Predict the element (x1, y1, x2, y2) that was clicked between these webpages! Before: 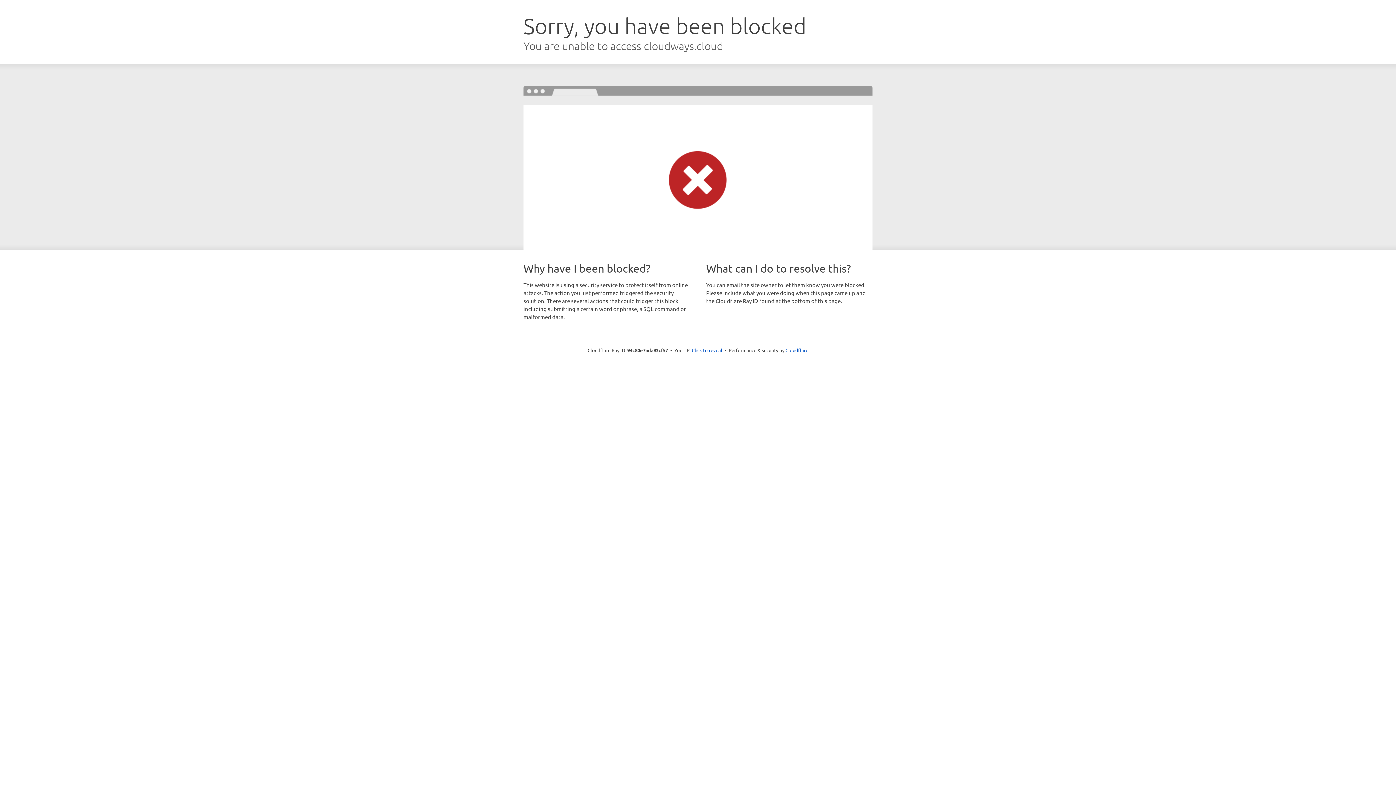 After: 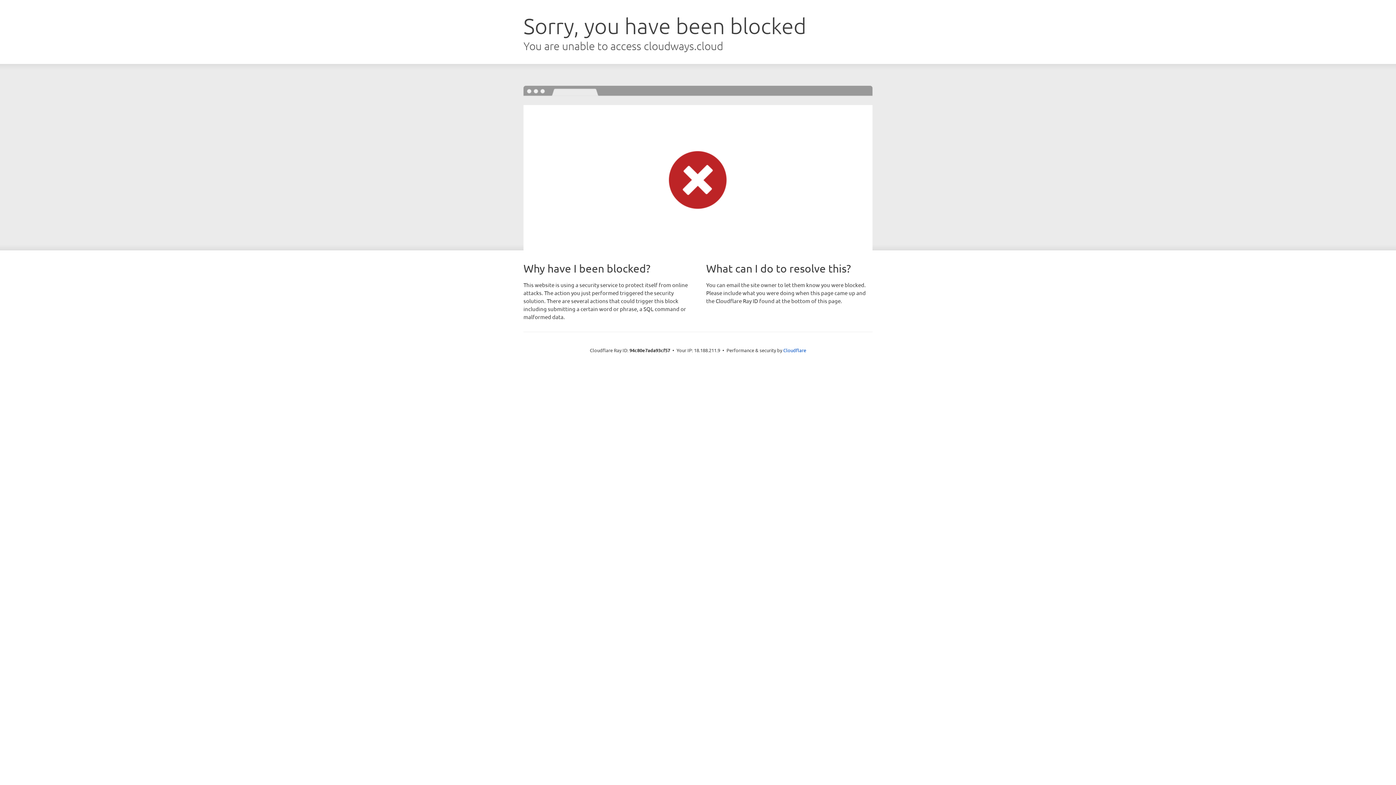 Action: bbox: (692, 346, 722, 353) label: Click to reveal